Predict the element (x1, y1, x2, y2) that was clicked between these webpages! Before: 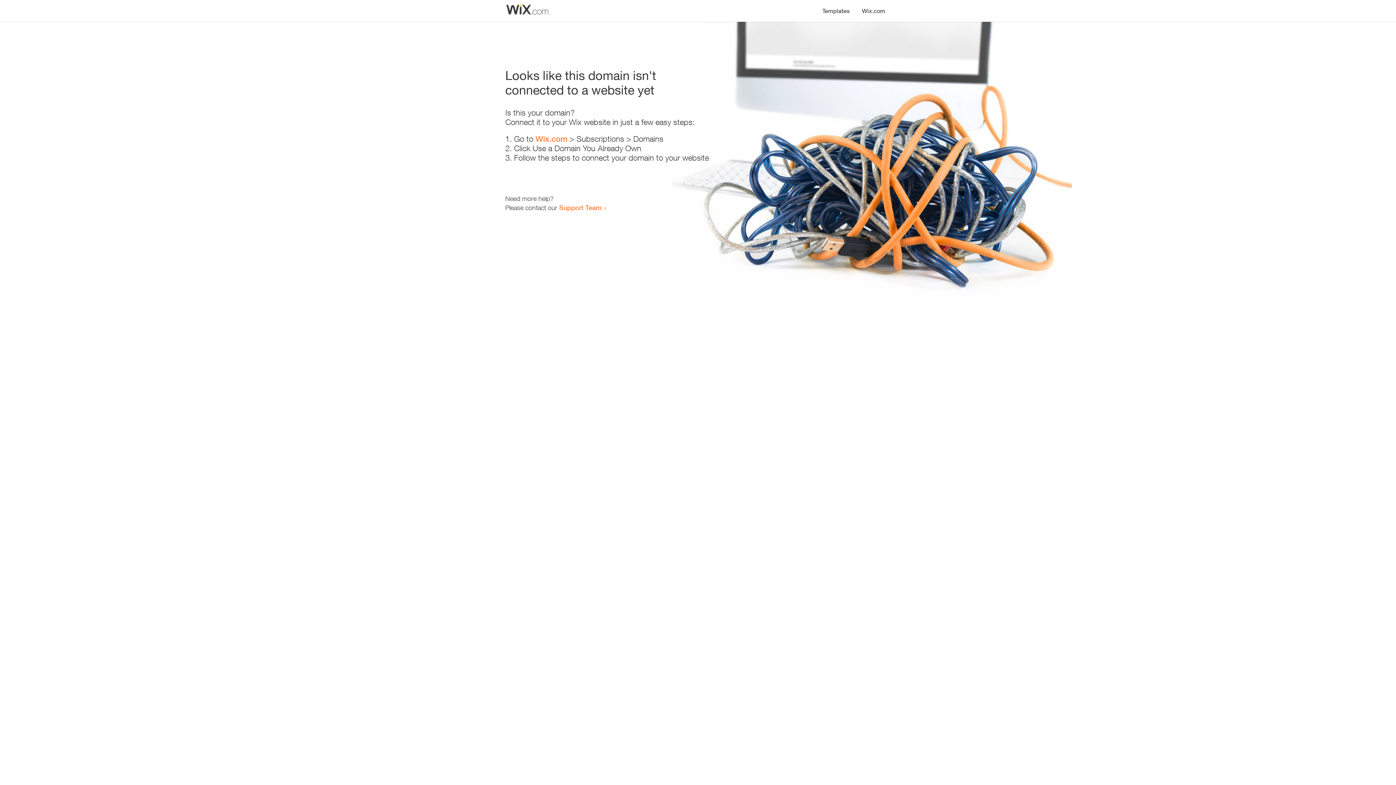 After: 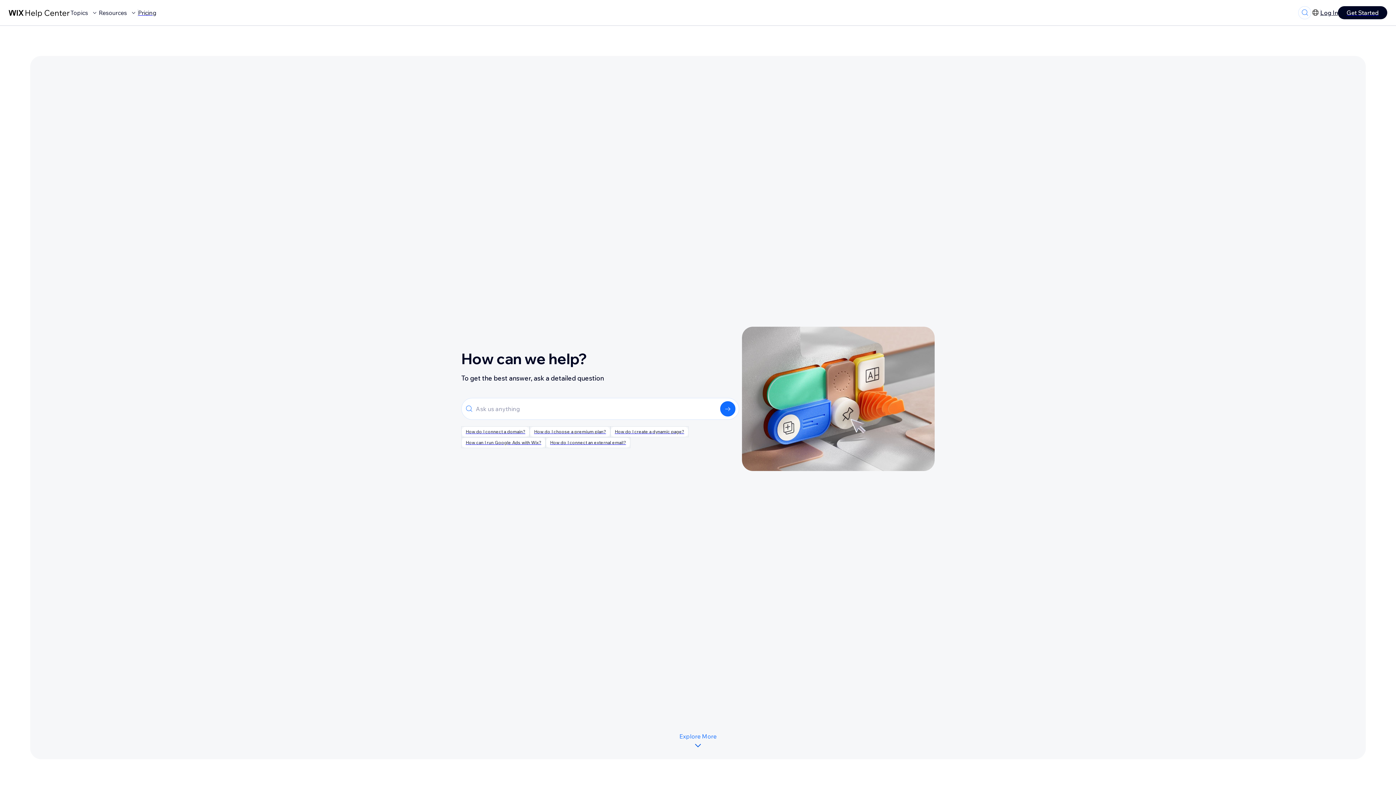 Action: bbox: (559, 203, 601, 211) label: Support Team